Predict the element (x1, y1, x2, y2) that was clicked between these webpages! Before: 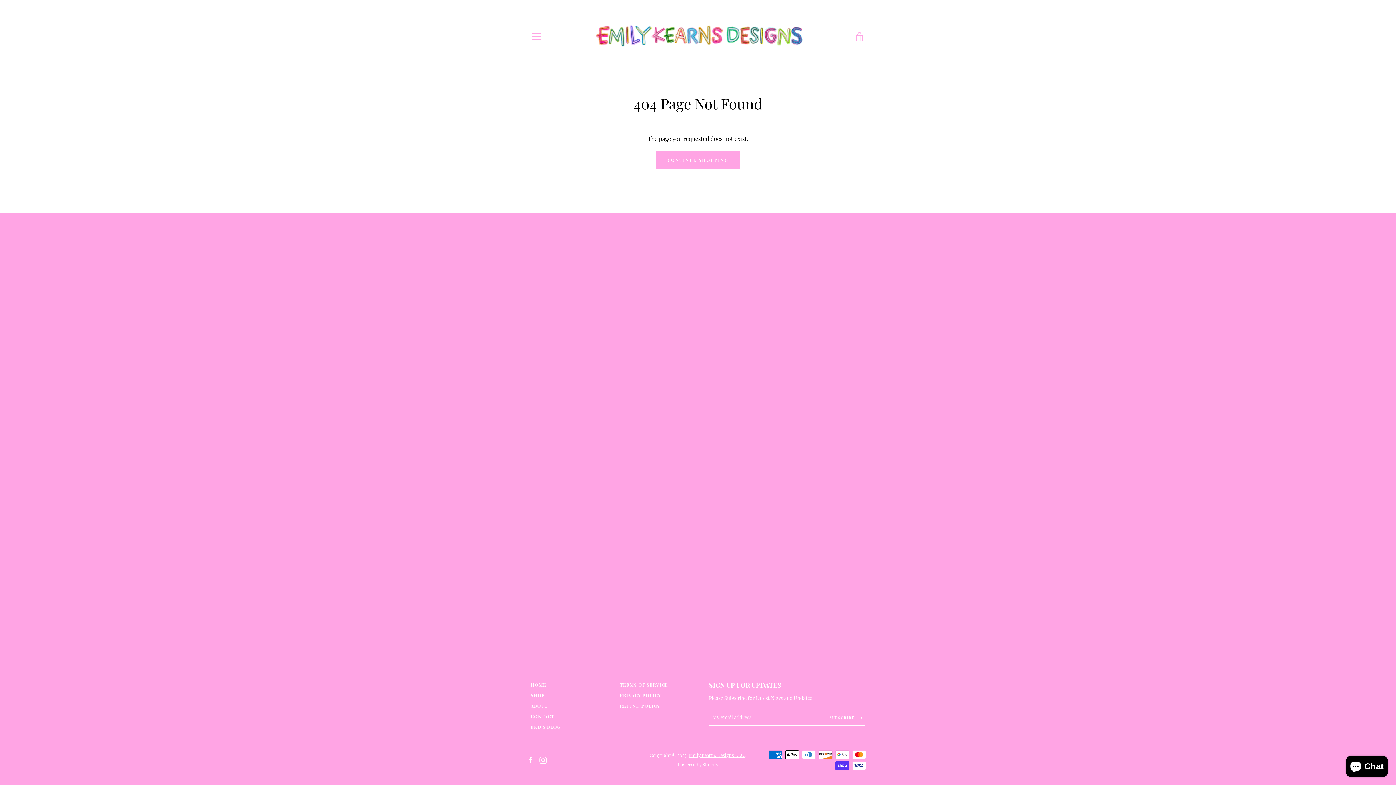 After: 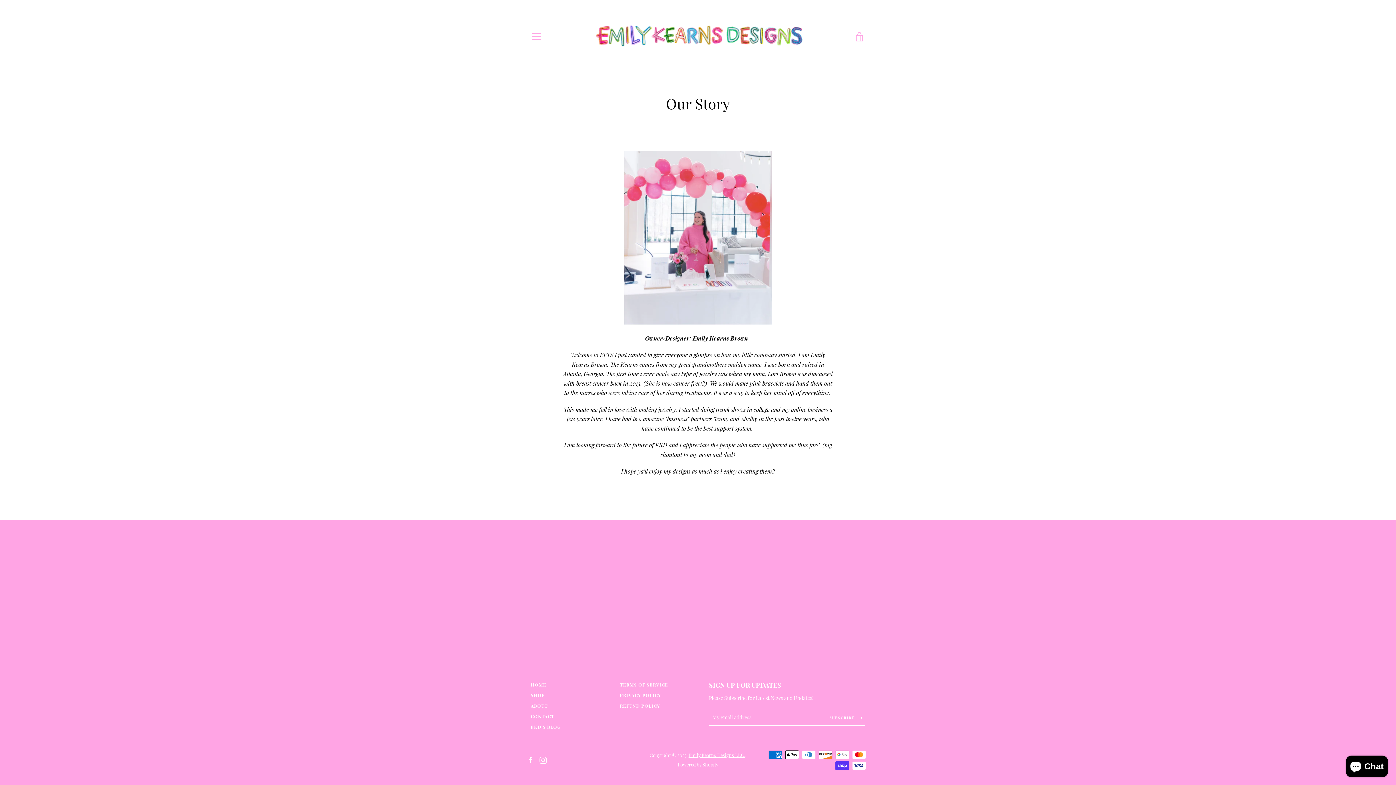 Action: bbox: (530, 703, 548, 709) label: ABOUT